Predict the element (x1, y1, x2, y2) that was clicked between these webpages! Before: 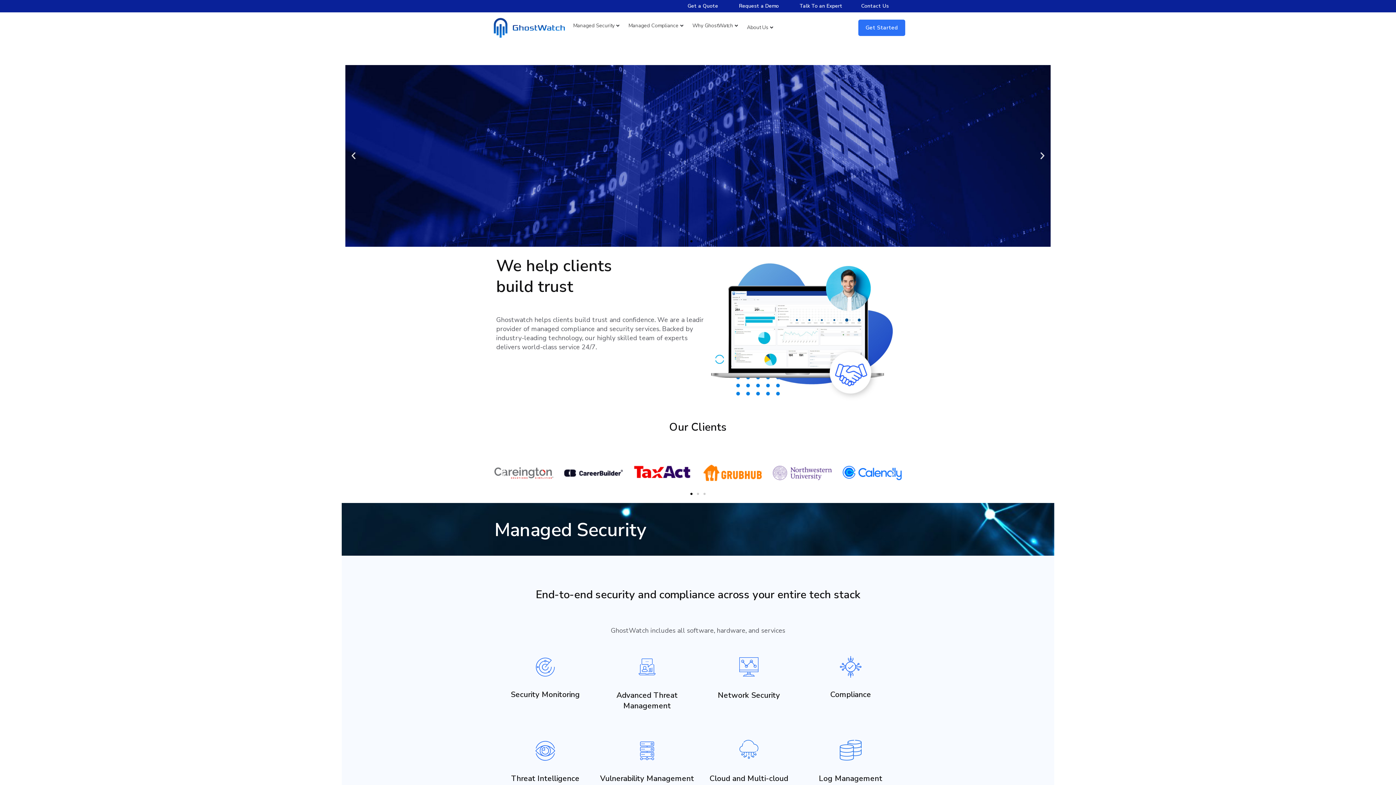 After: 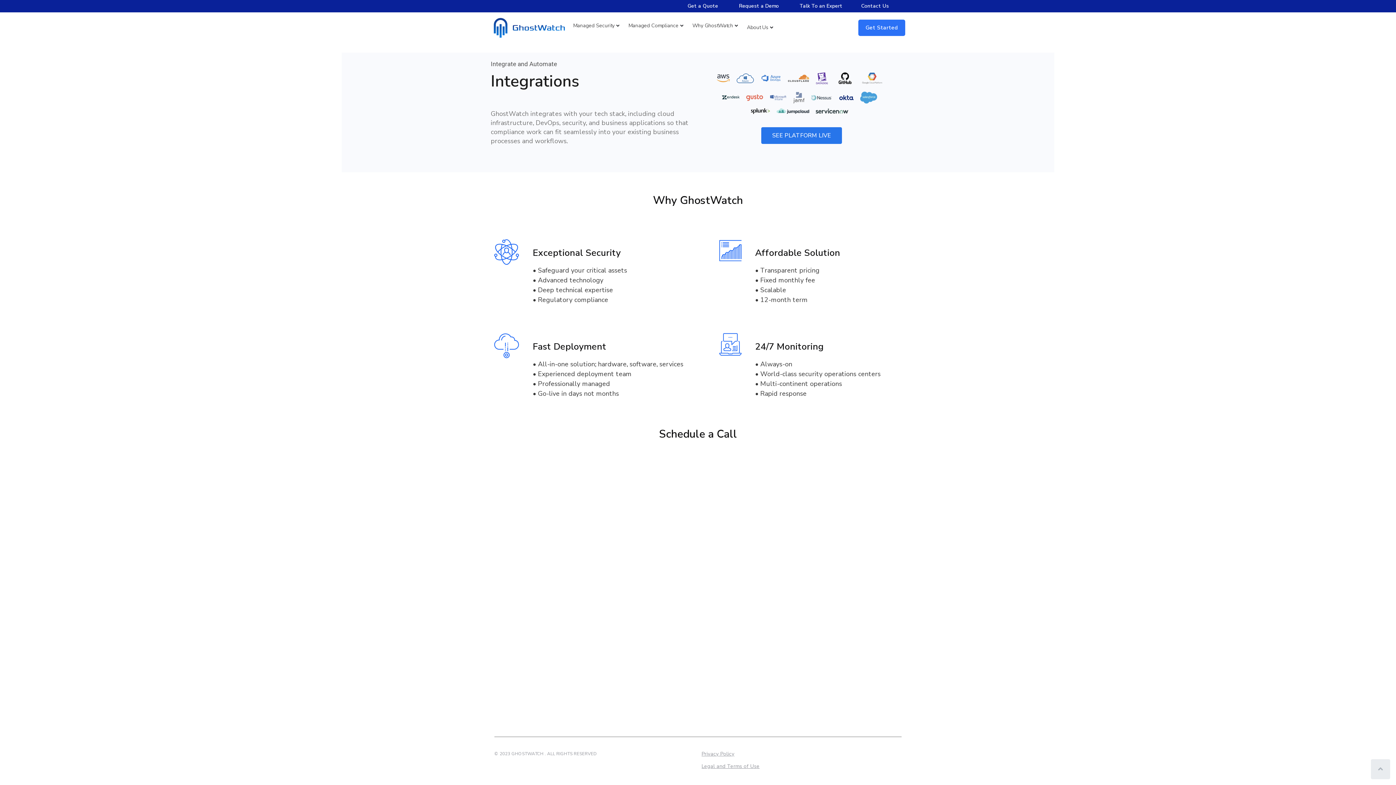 Action: label: Request a Demo bbox: (731, 0, 786, 13)